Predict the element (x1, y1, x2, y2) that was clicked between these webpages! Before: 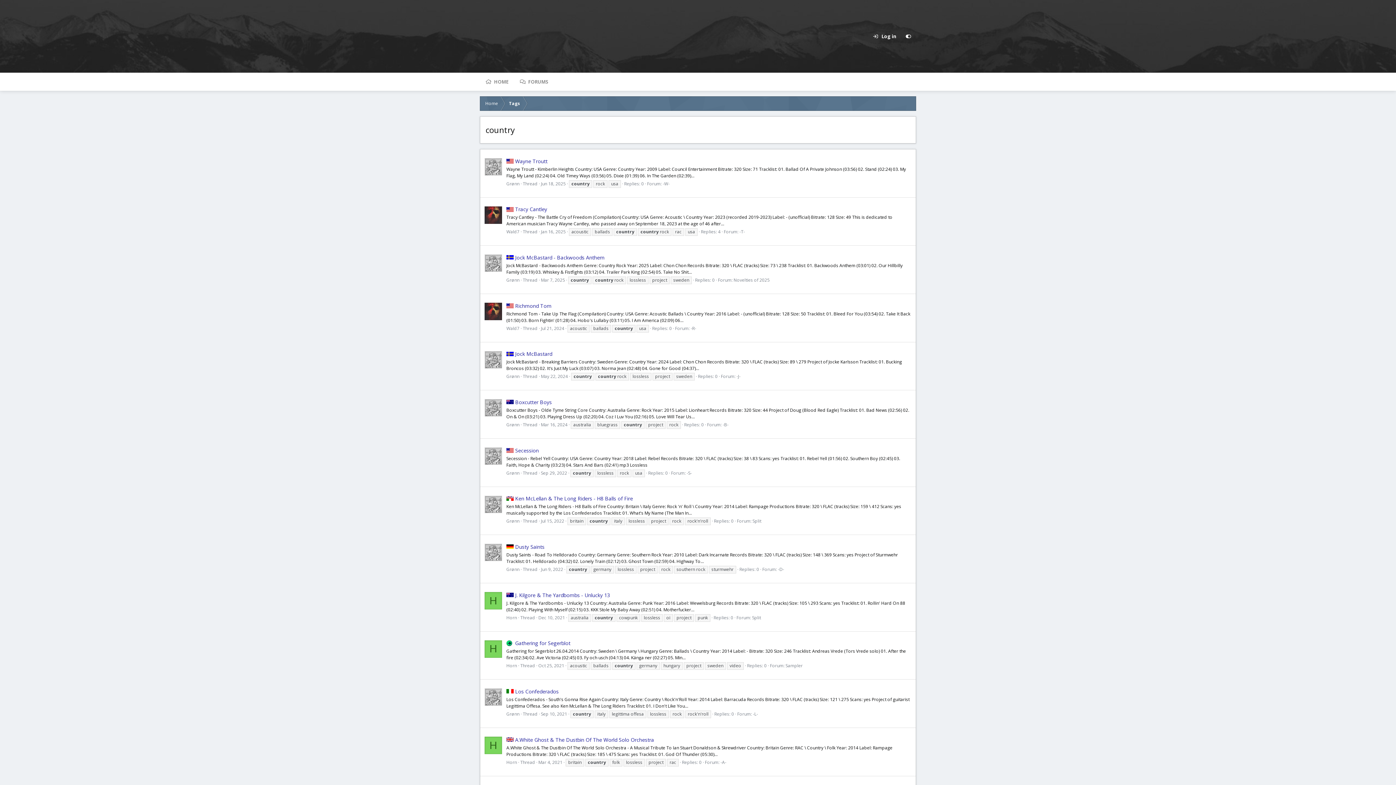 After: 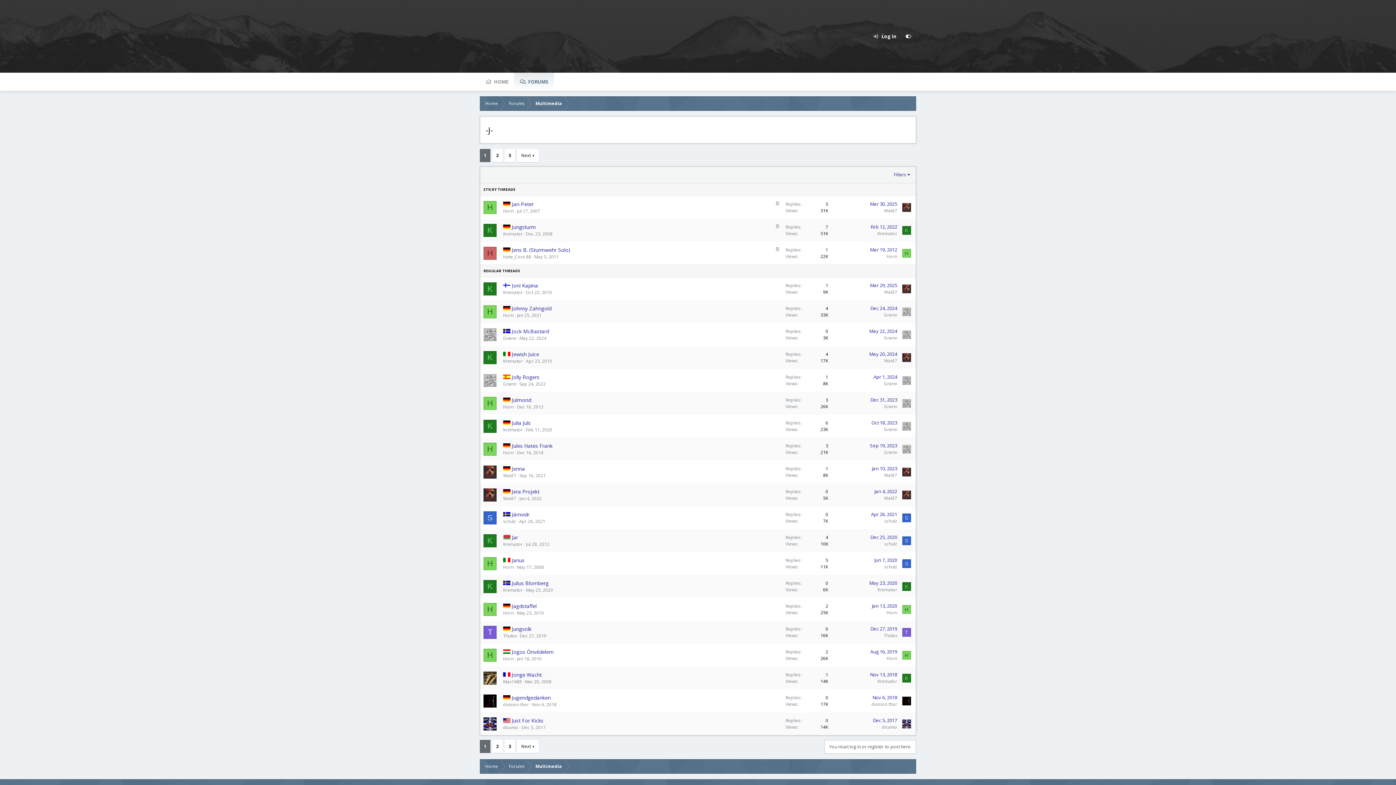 Action: bbox: (736, 373, 740, 379) label: -J-